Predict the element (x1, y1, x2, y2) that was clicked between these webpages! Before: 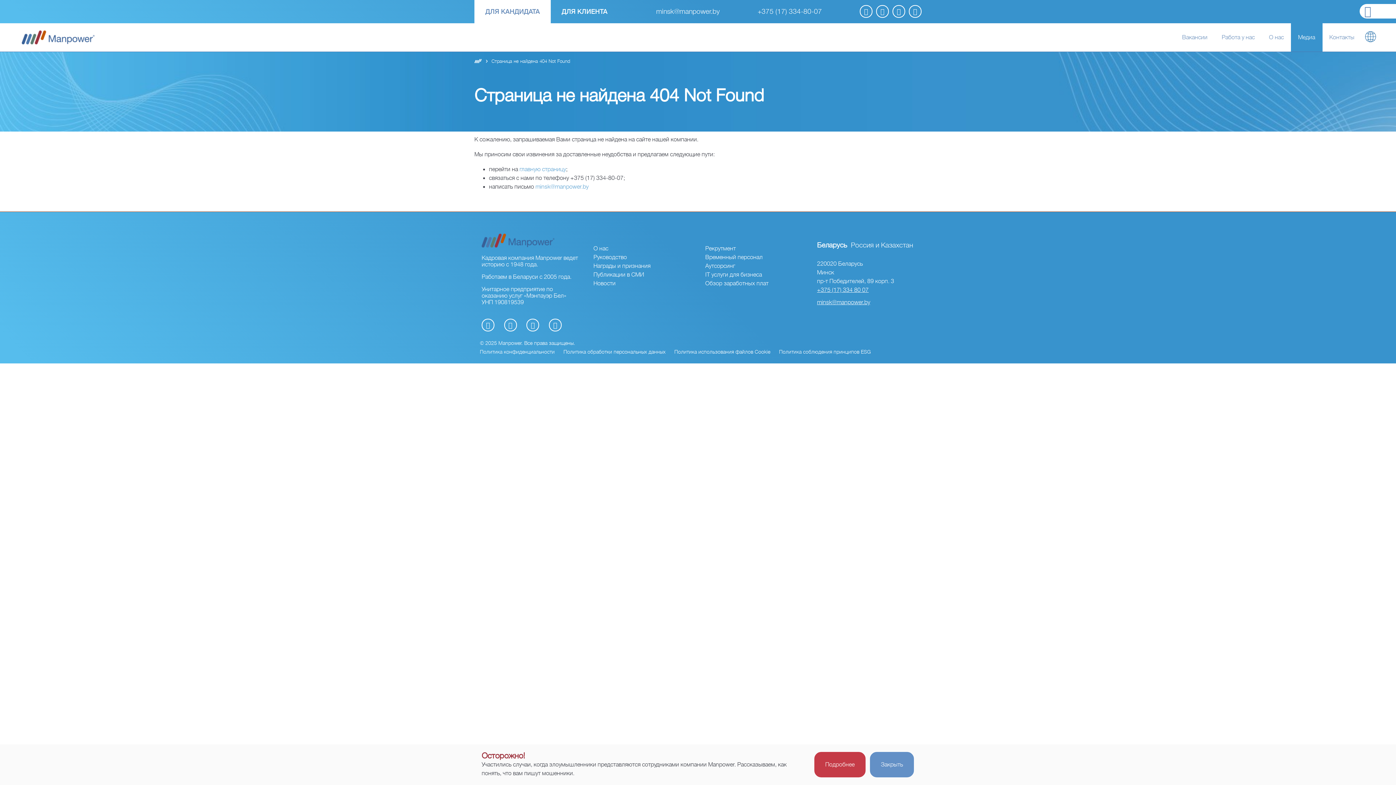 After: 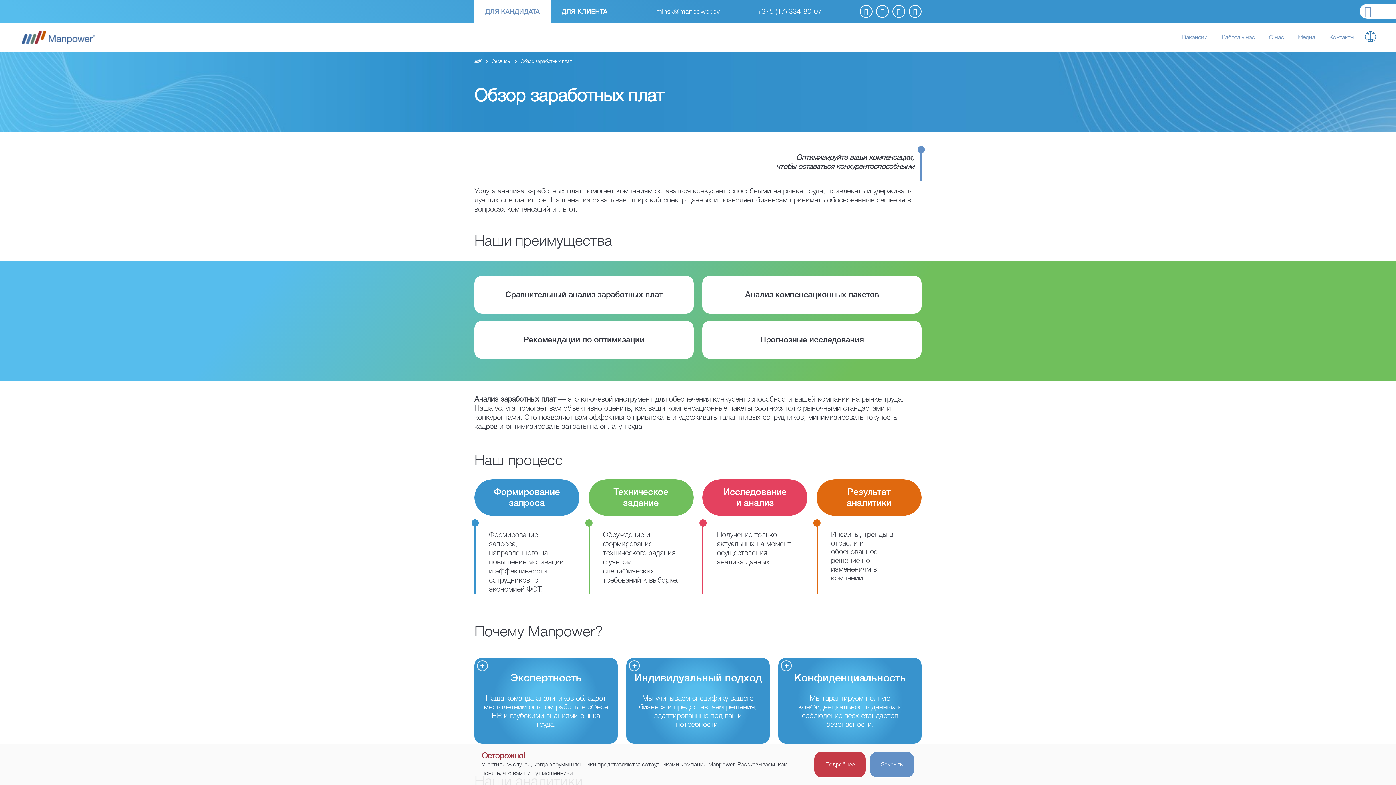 Action: bbox: (705, 280, 768, 286) label: Обзор заработных плат